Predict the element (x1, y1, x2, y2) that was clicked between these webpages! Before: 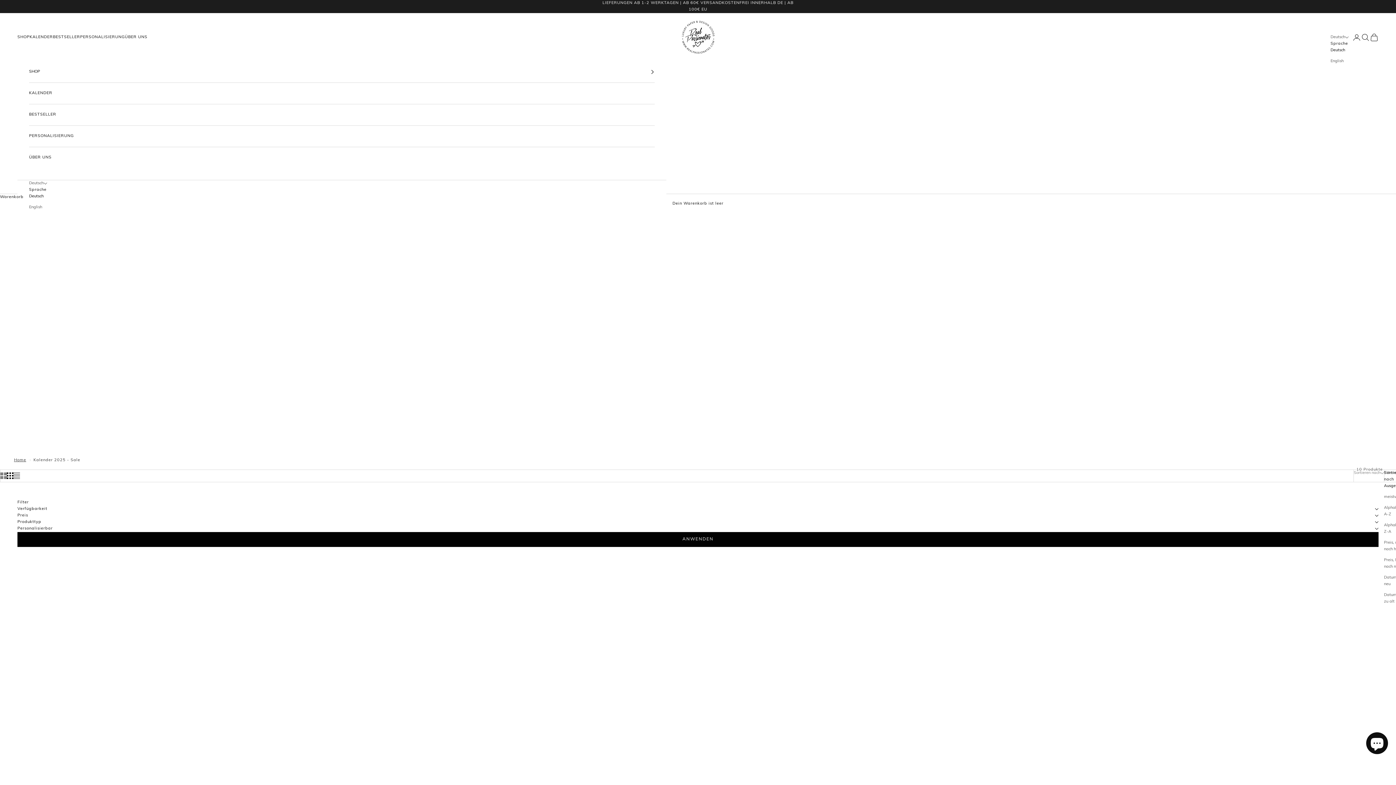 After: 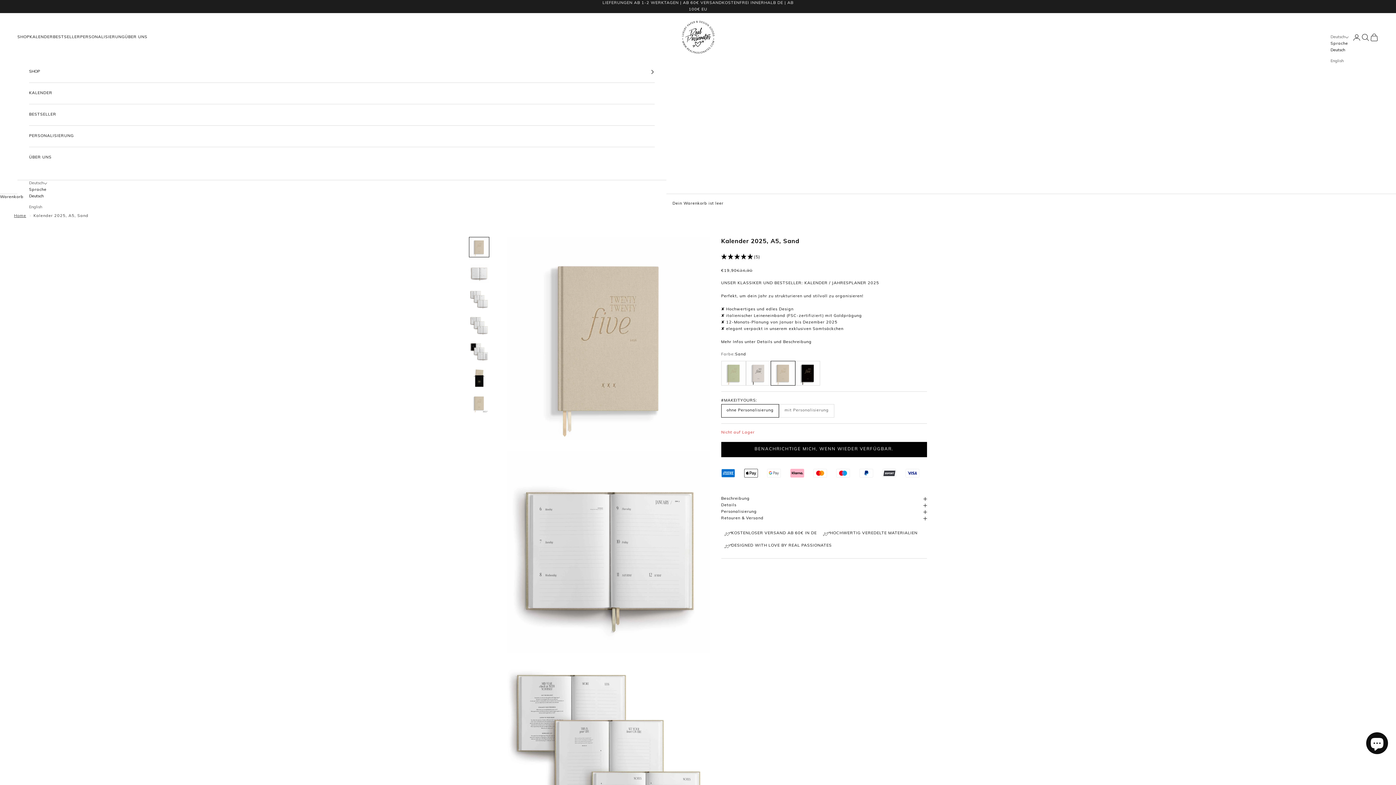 Action: bbox: (17, 565, 341, 889)